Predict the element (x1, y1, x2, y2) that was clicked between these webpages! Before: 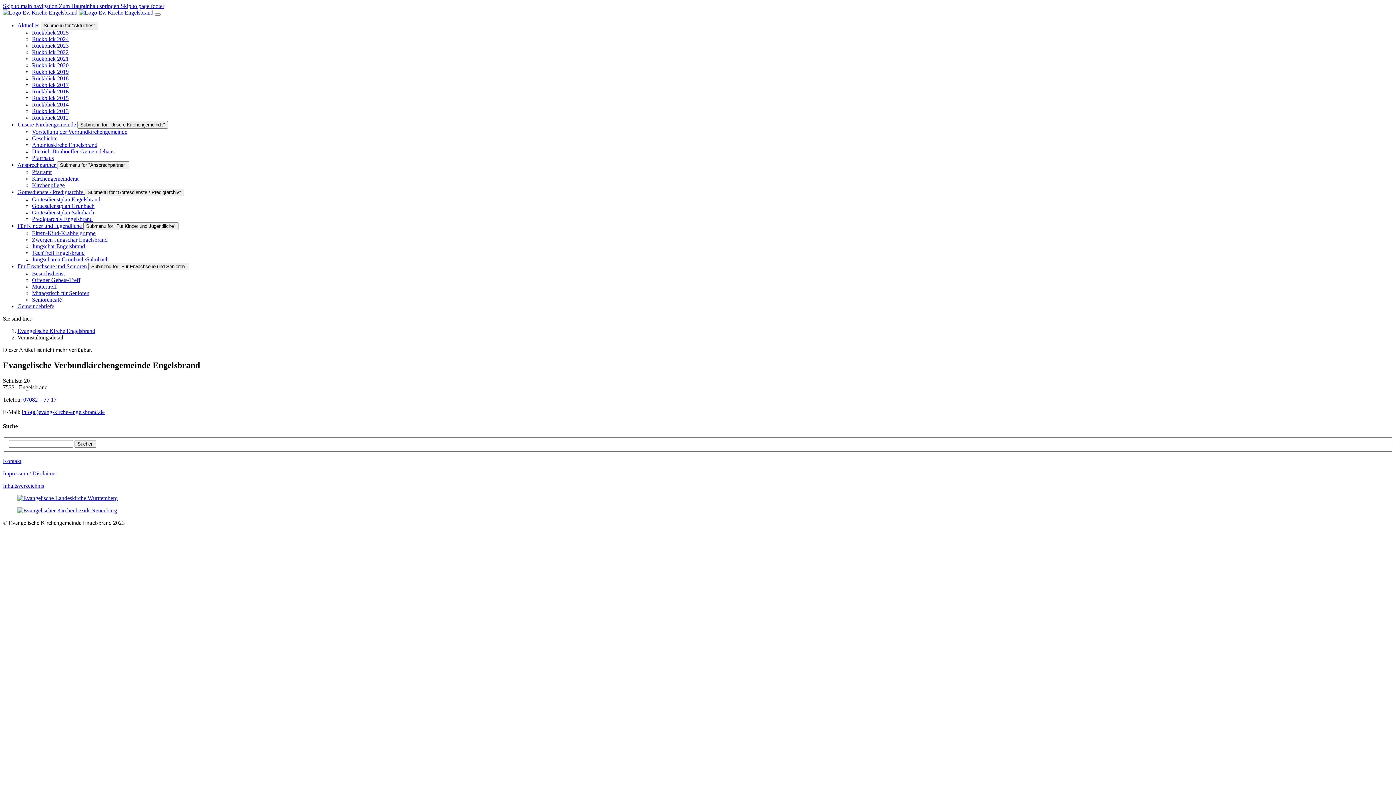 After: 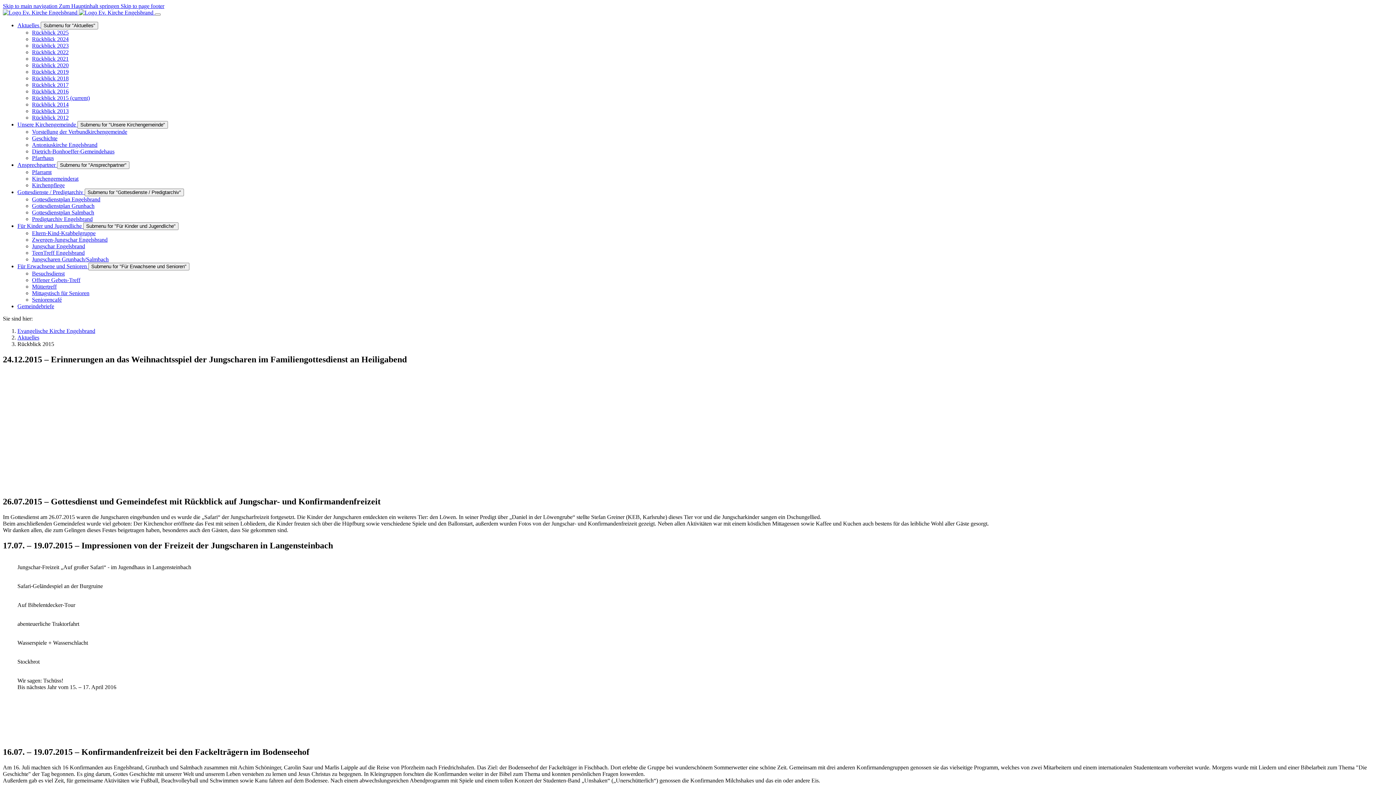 Action: label: Rückblick 2015 bbox: (32, 94, 68, 101)